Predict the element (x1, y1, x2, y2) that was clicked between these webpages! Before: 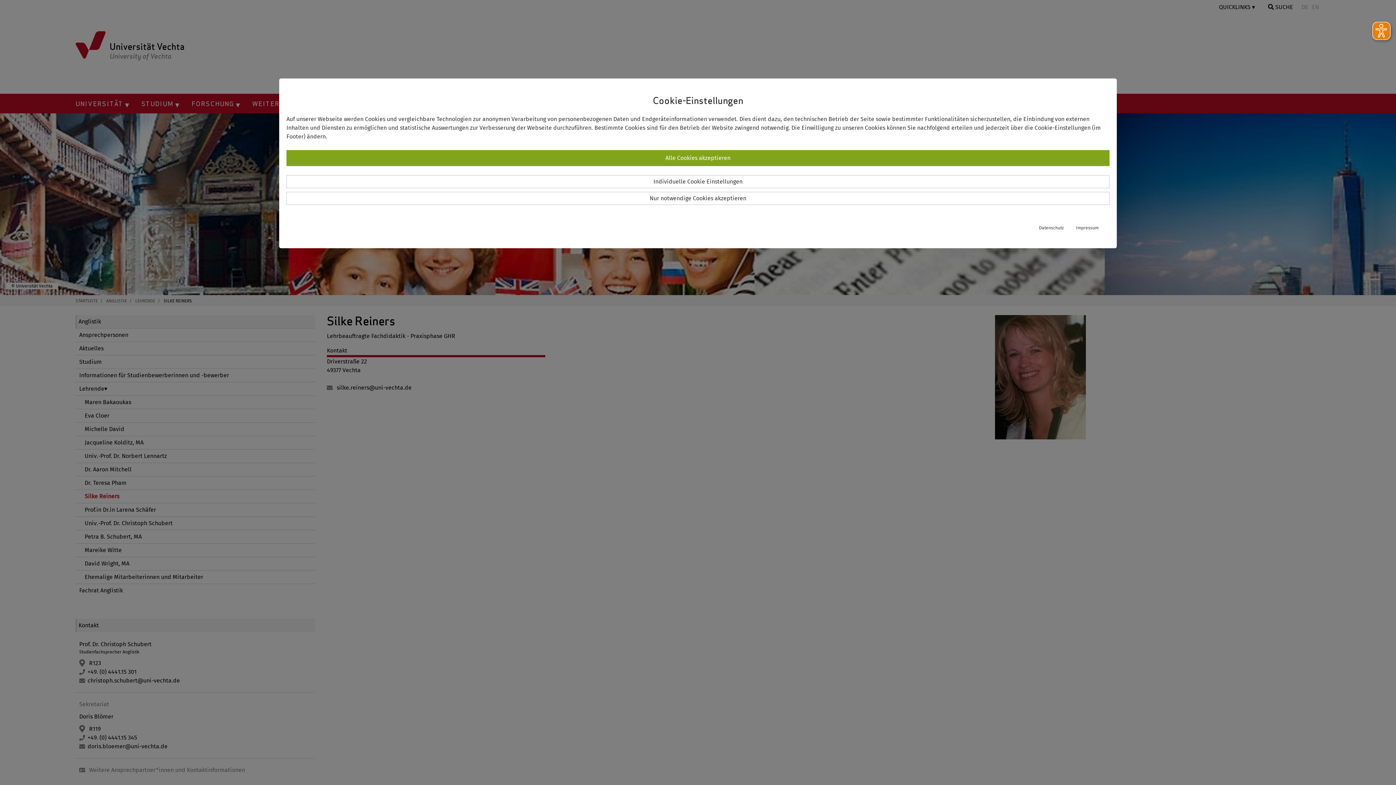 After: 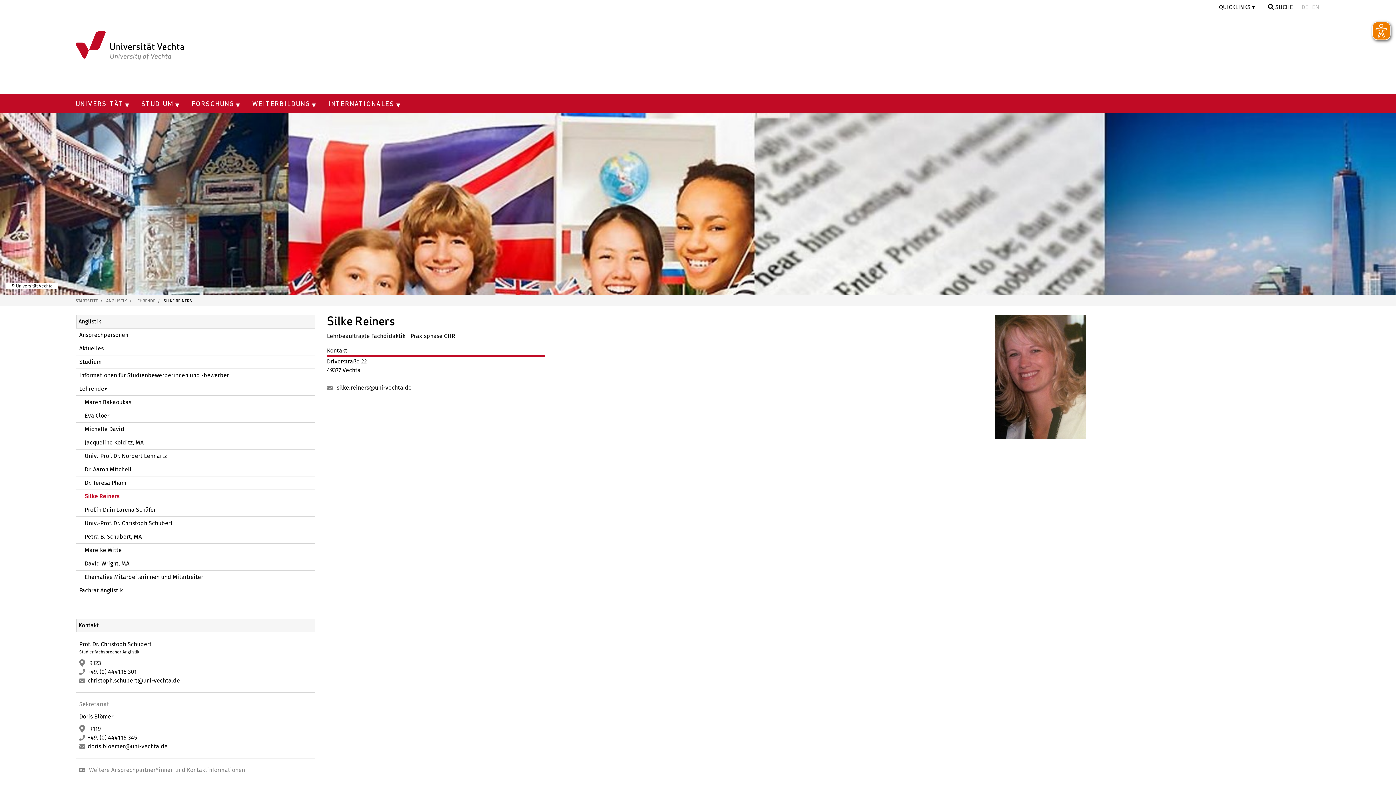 Action: label: Alle Cookies akzeptieren bbox: (286, 150, 1109, 166)